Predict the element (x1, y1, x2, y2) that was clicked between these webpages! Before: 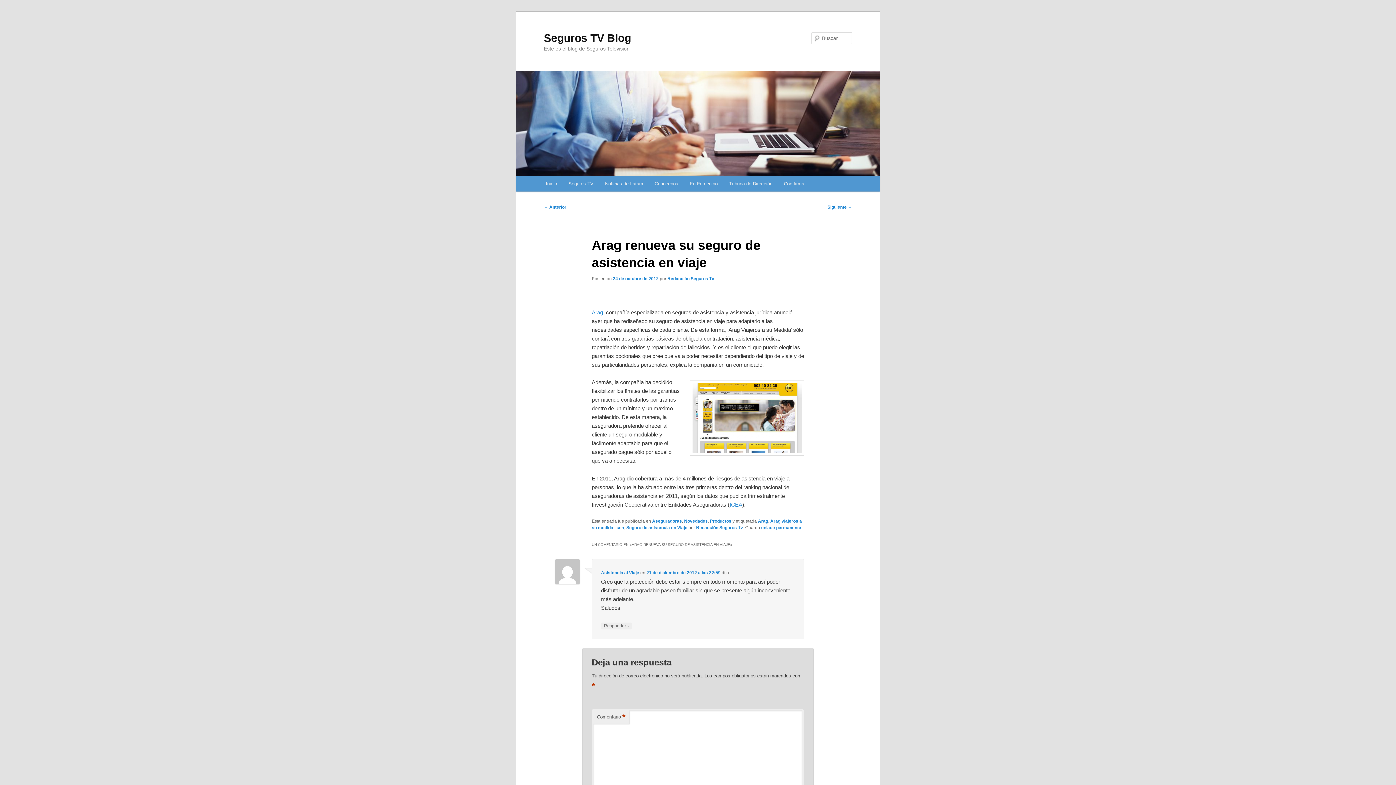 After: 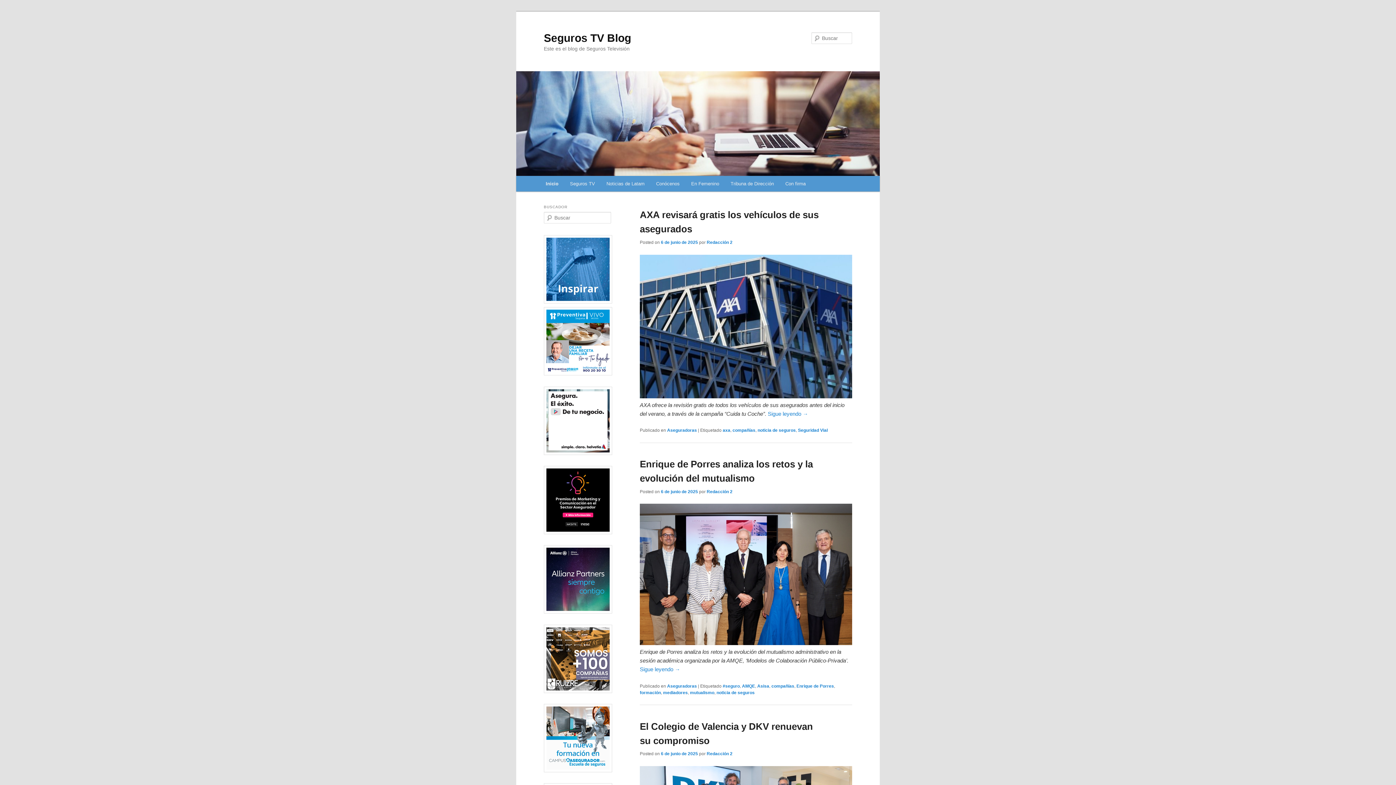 Action: bbox: (516, 71, 880, 176)